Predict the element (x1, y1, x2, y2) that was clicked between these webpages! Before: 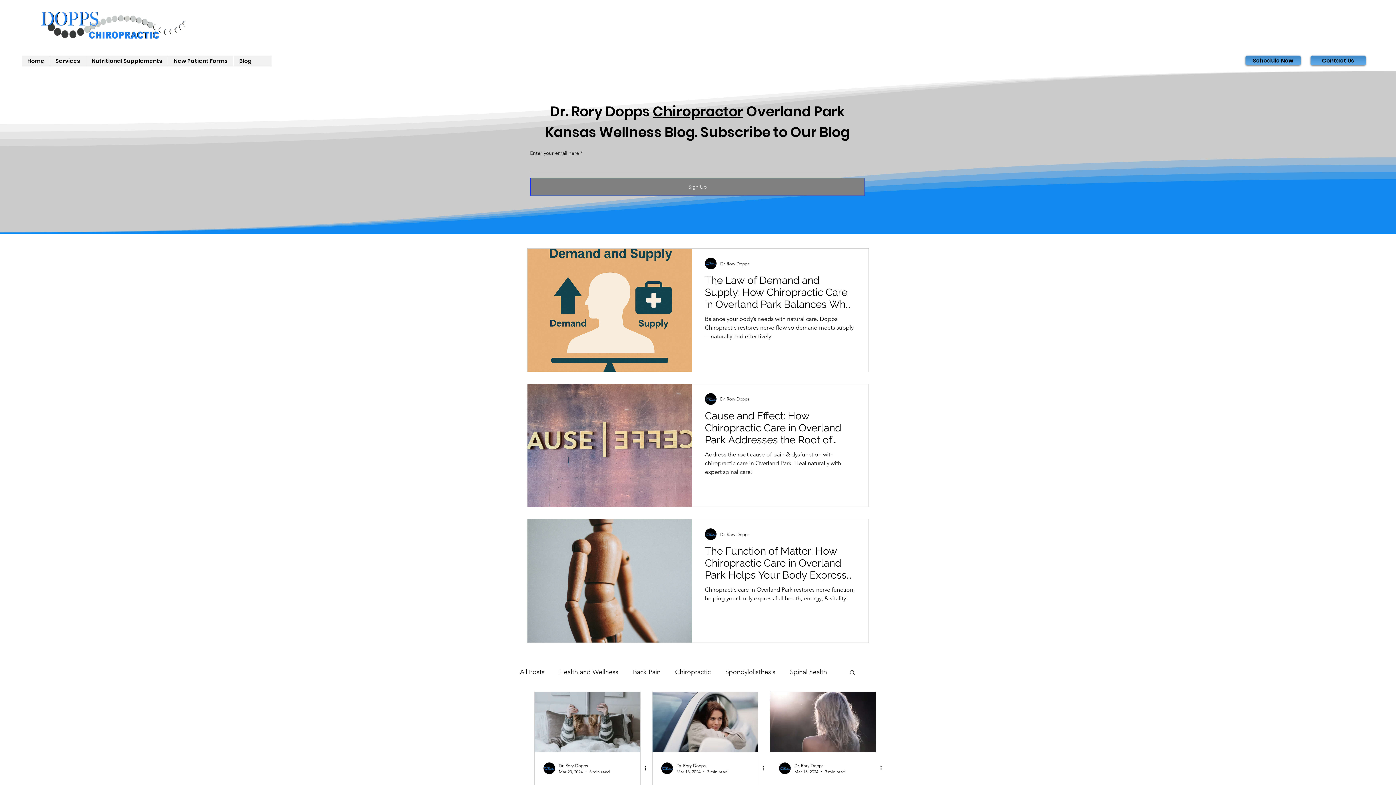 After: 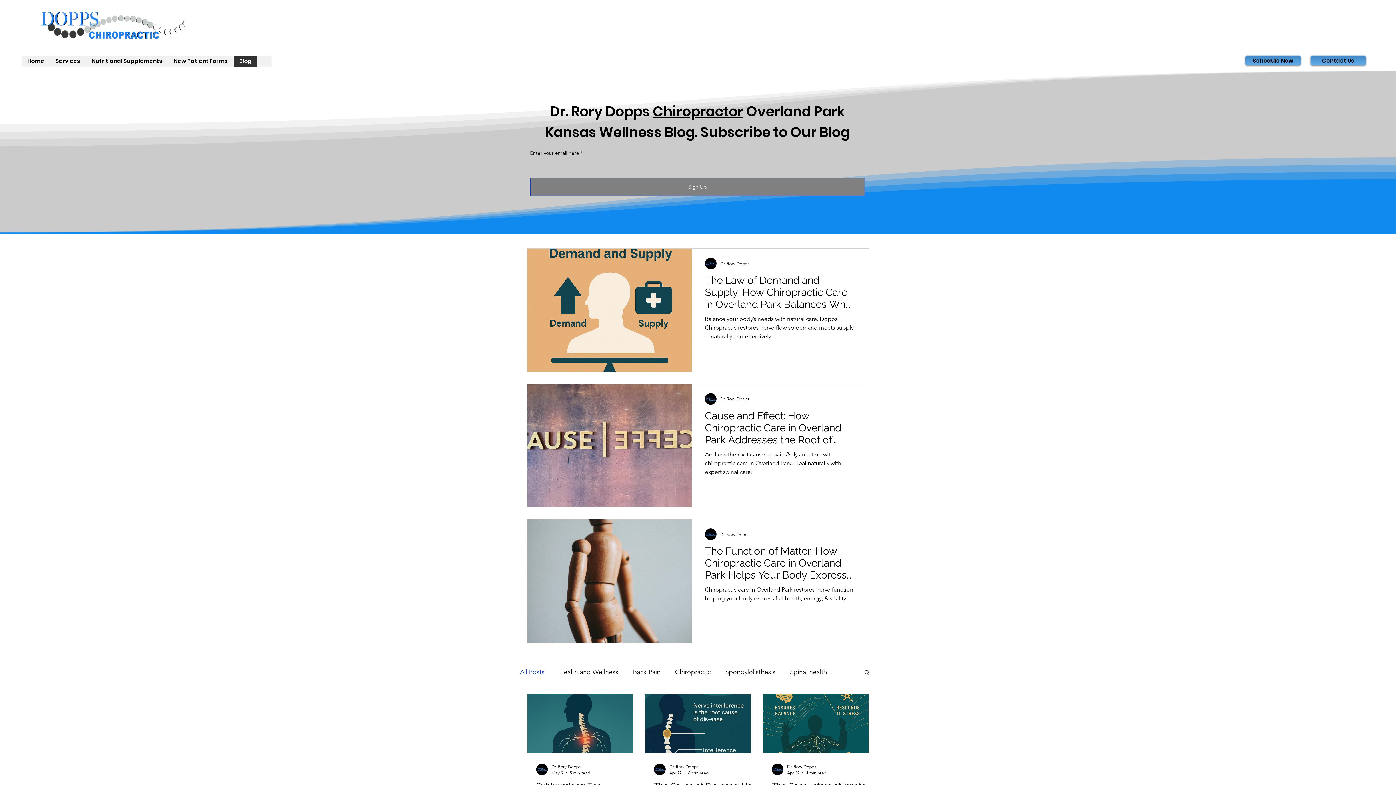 Action: bbox: (233, 55, 257, 66) label: Blog